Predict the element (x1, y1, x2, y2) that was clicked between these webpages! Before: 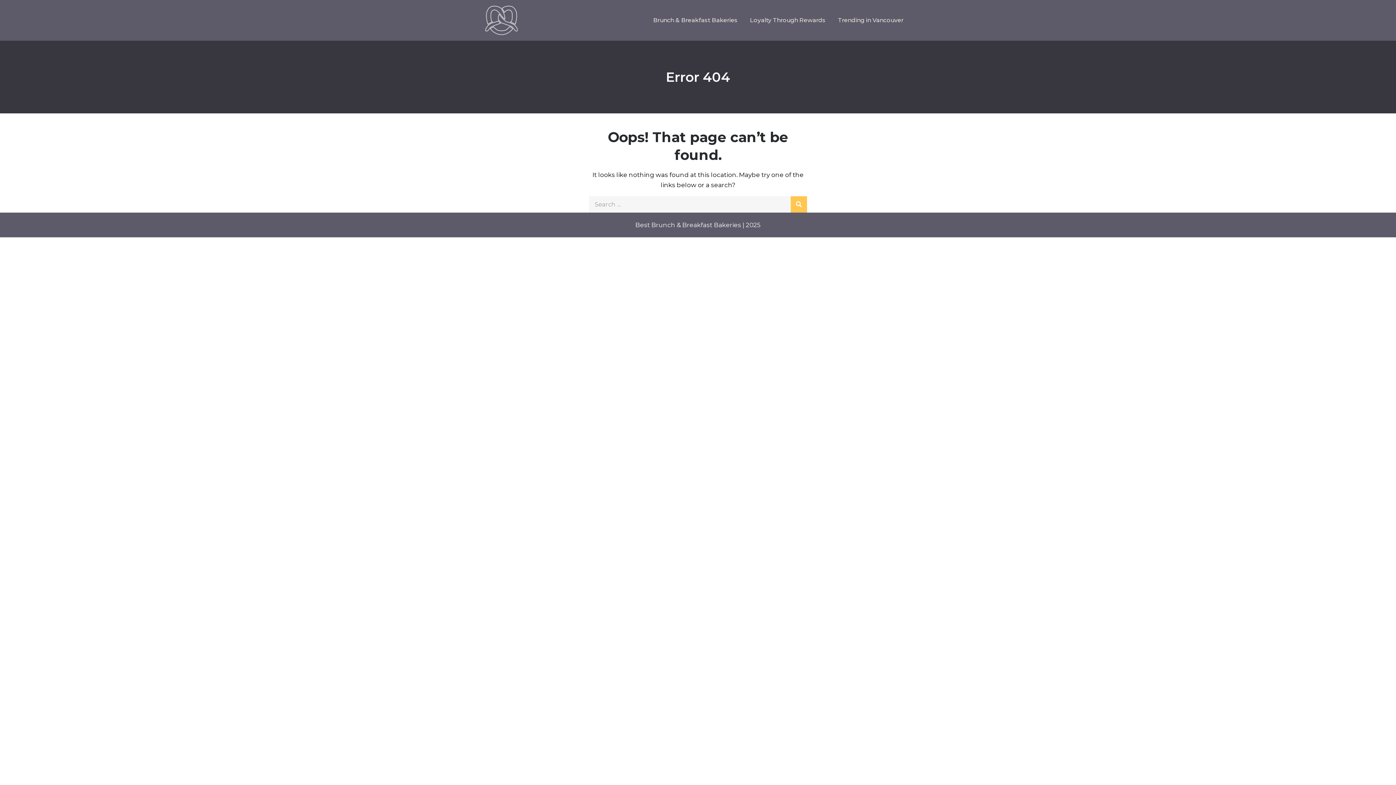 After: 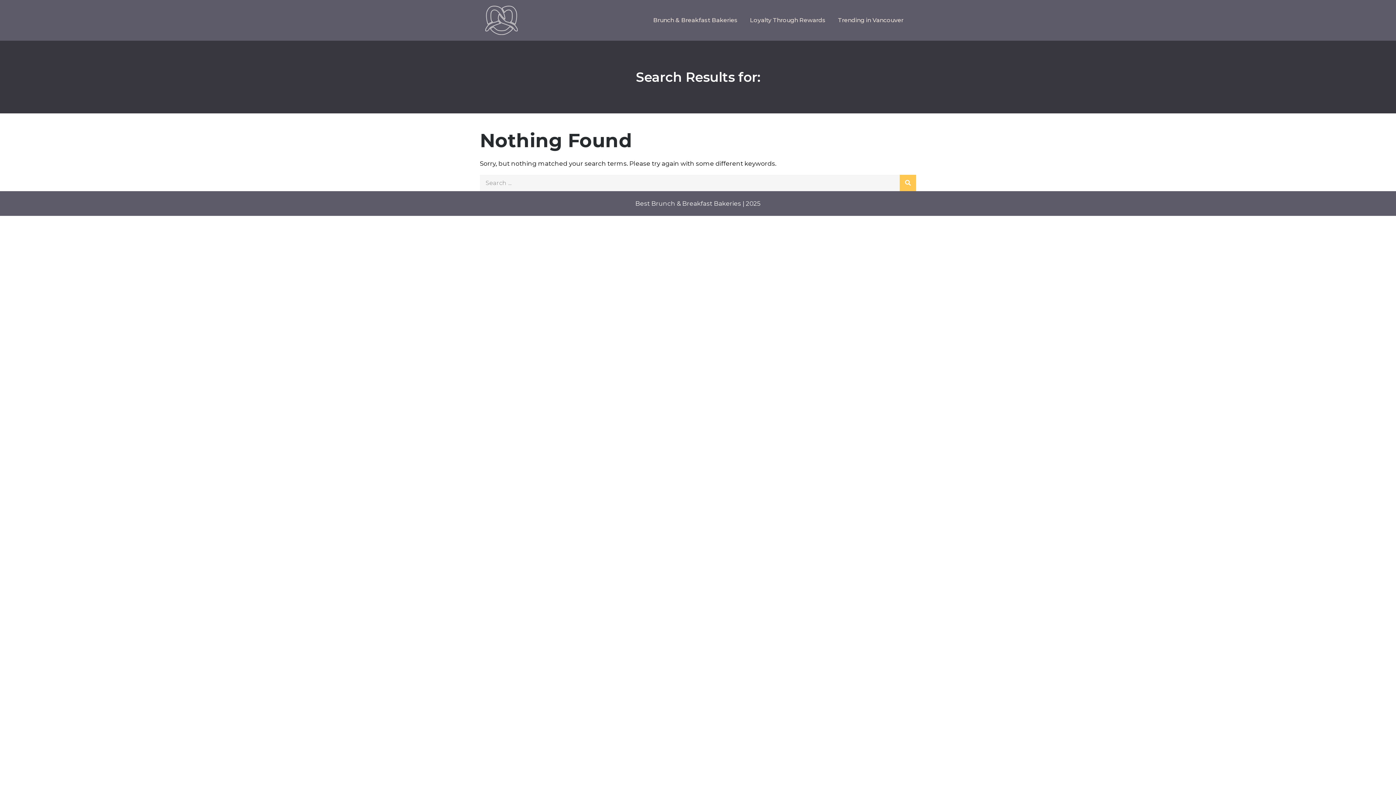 Action: bbox: (790, 196, 807, 212)